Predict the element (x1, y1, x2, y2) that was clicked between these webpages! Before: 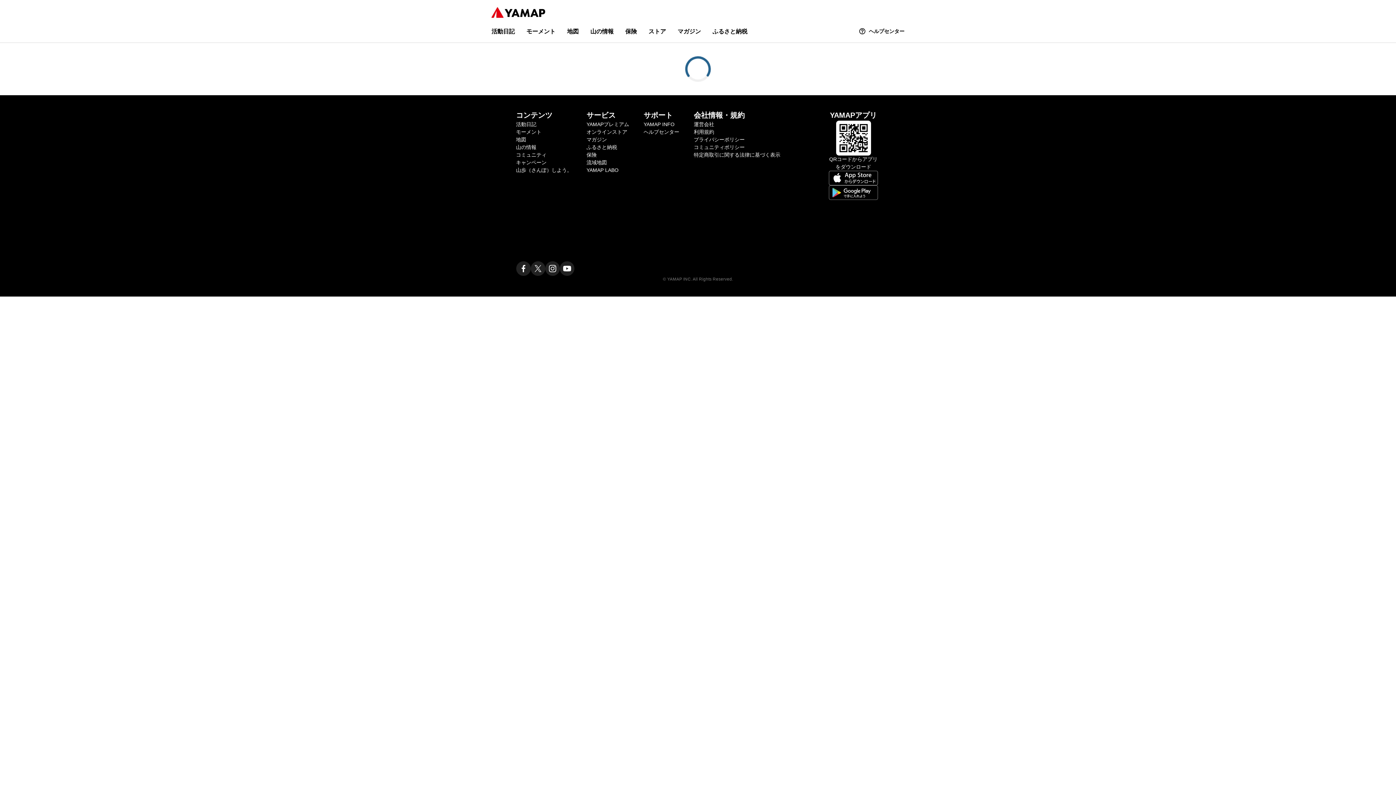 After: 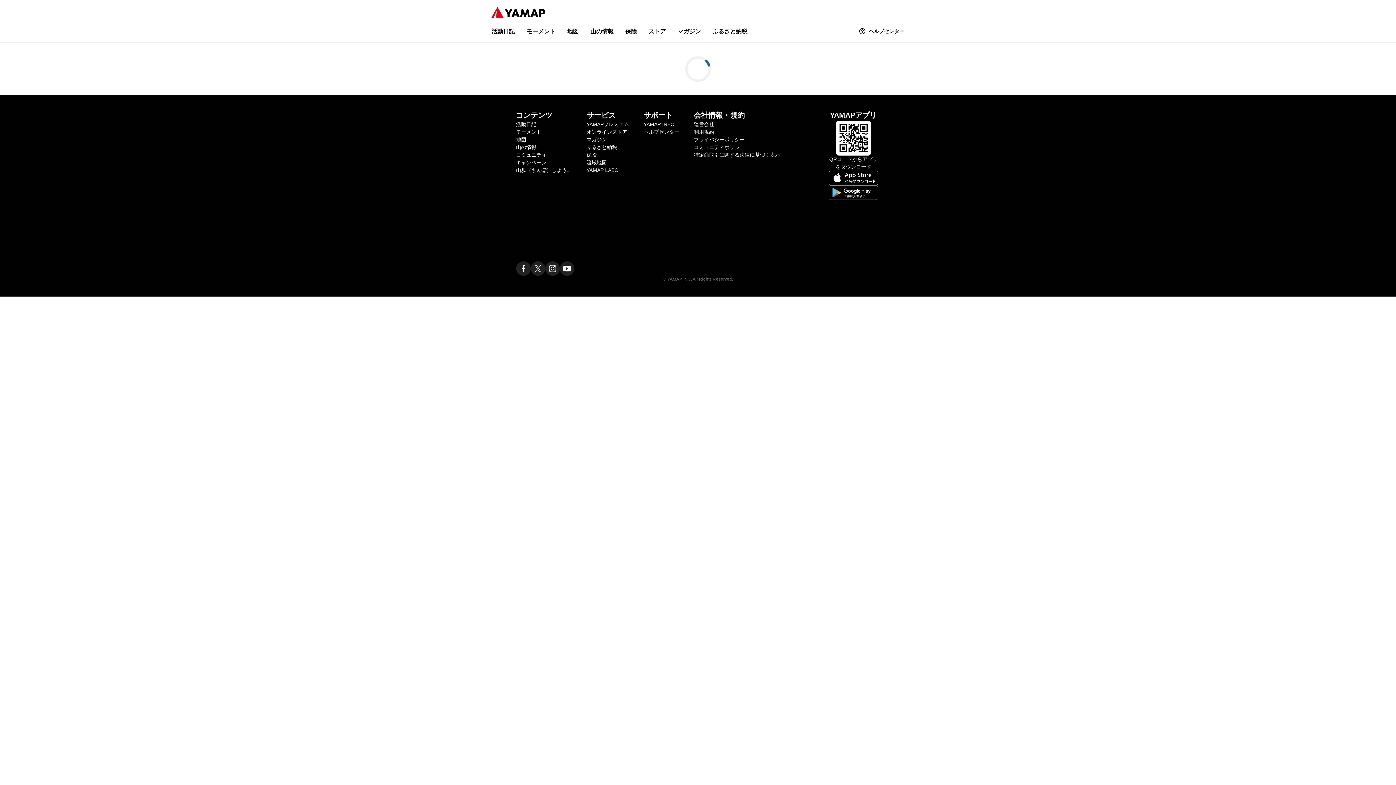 Action: label: ヤマップ公式X（Twitter）アカウント bbox: (530, 261, 545, 276)